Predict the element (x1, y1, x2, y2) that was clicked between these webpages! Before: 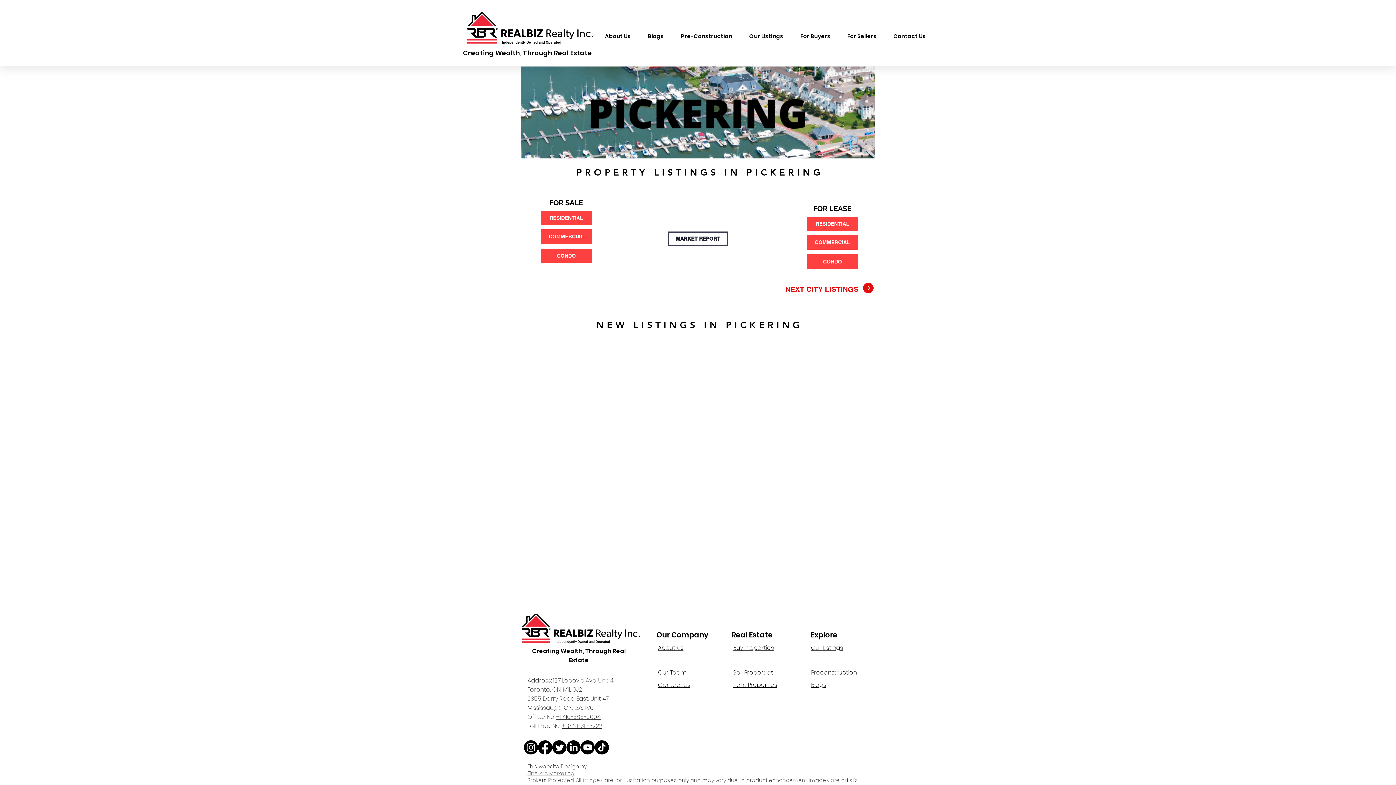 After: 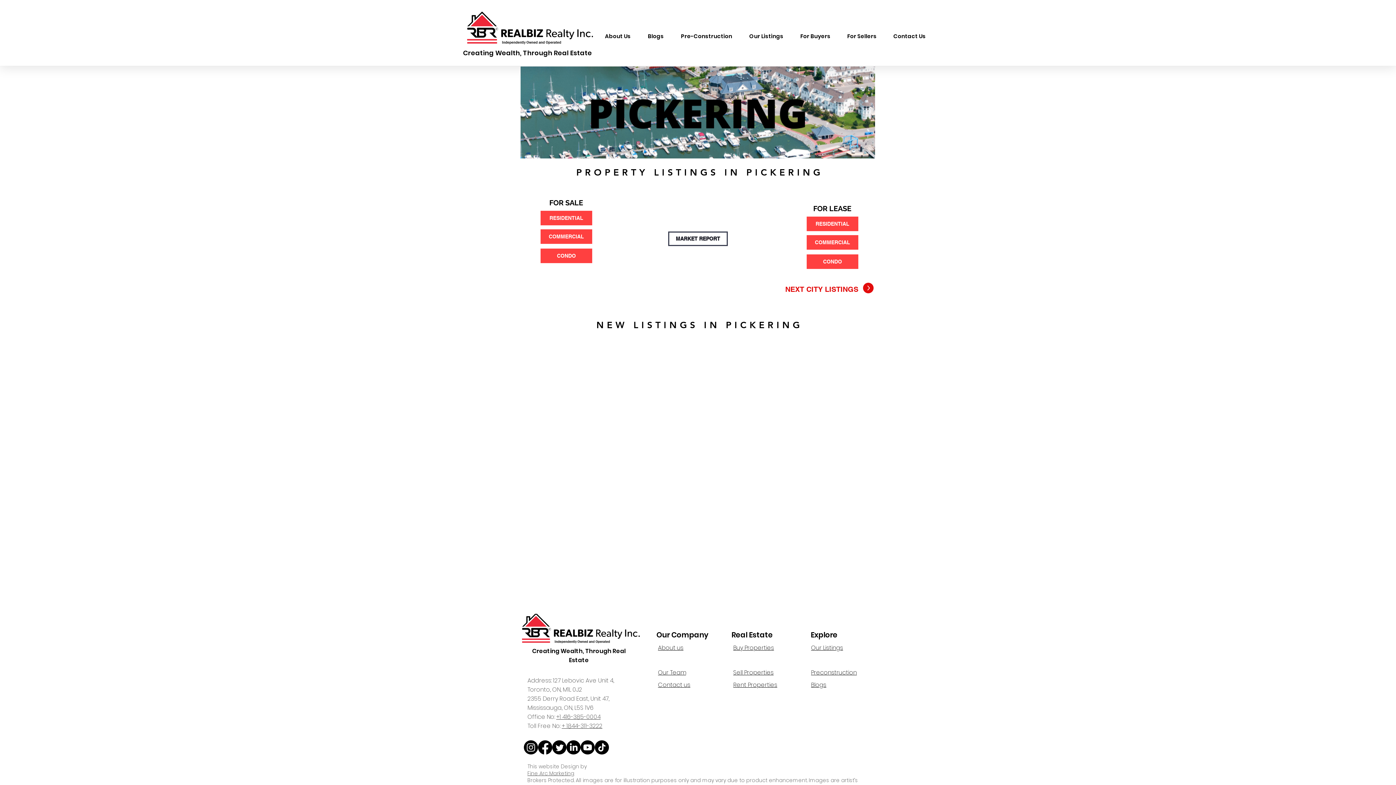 Action: label: Instagram bbox: (524, 740, 538, 754)